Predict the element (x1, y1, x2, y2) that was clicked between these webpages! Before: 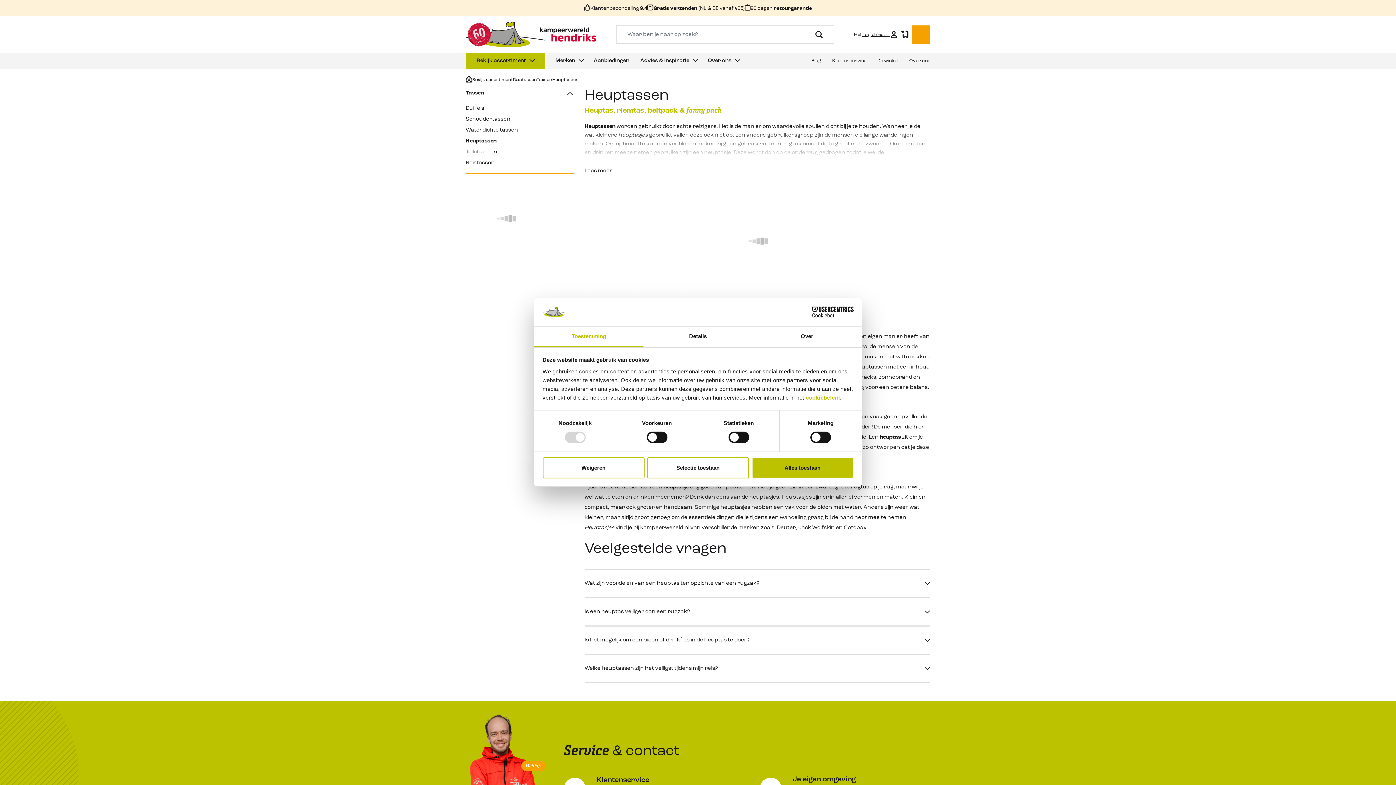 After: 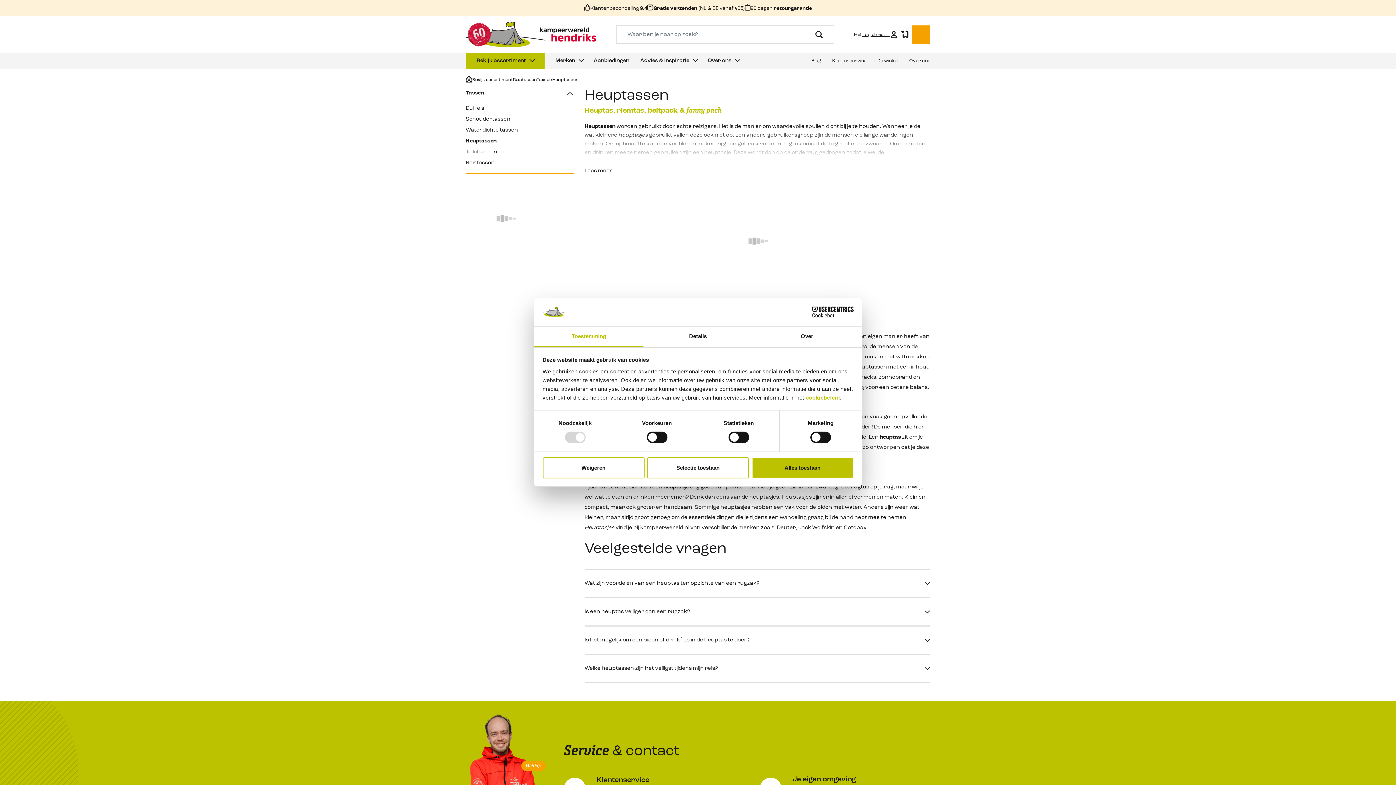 Action: bbox: (534, 326, 643, 347) label: Toestemming